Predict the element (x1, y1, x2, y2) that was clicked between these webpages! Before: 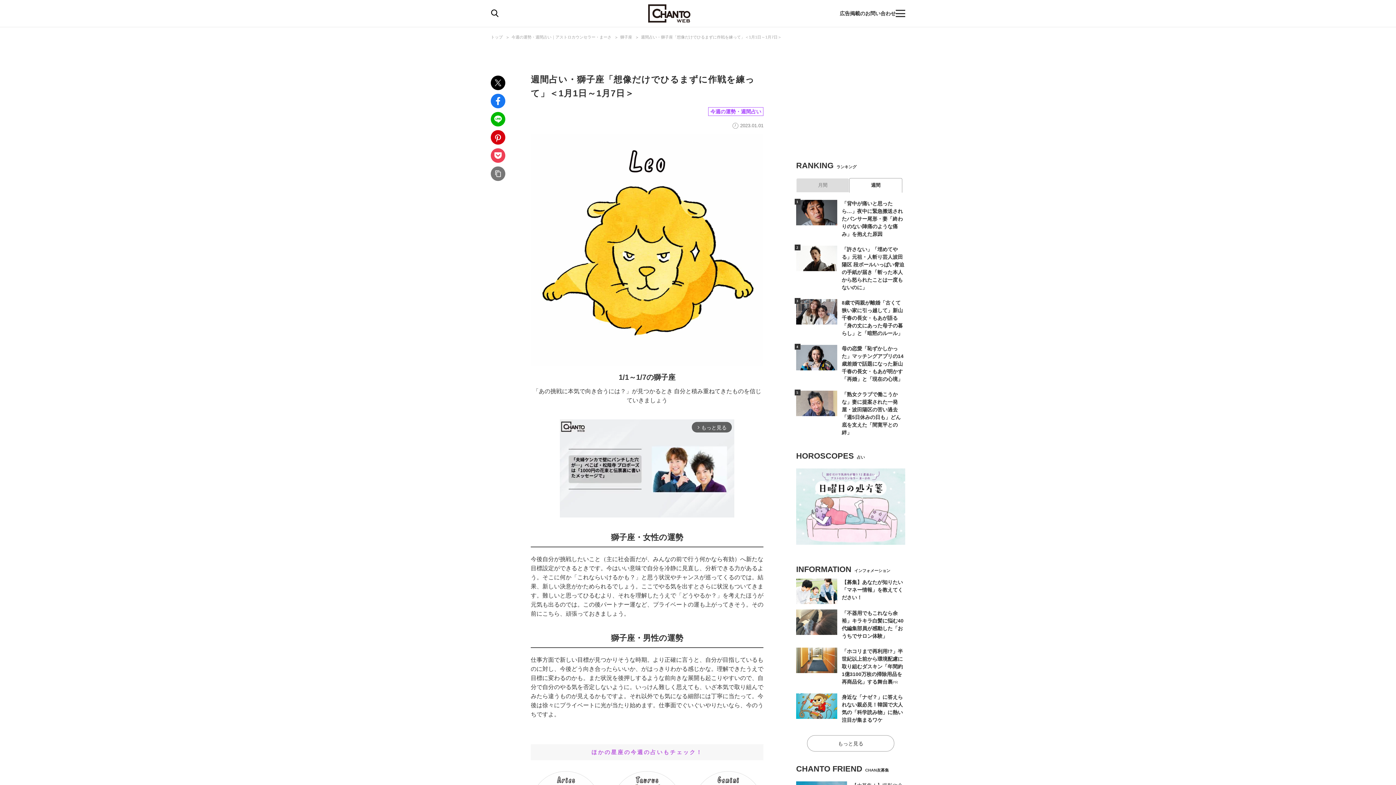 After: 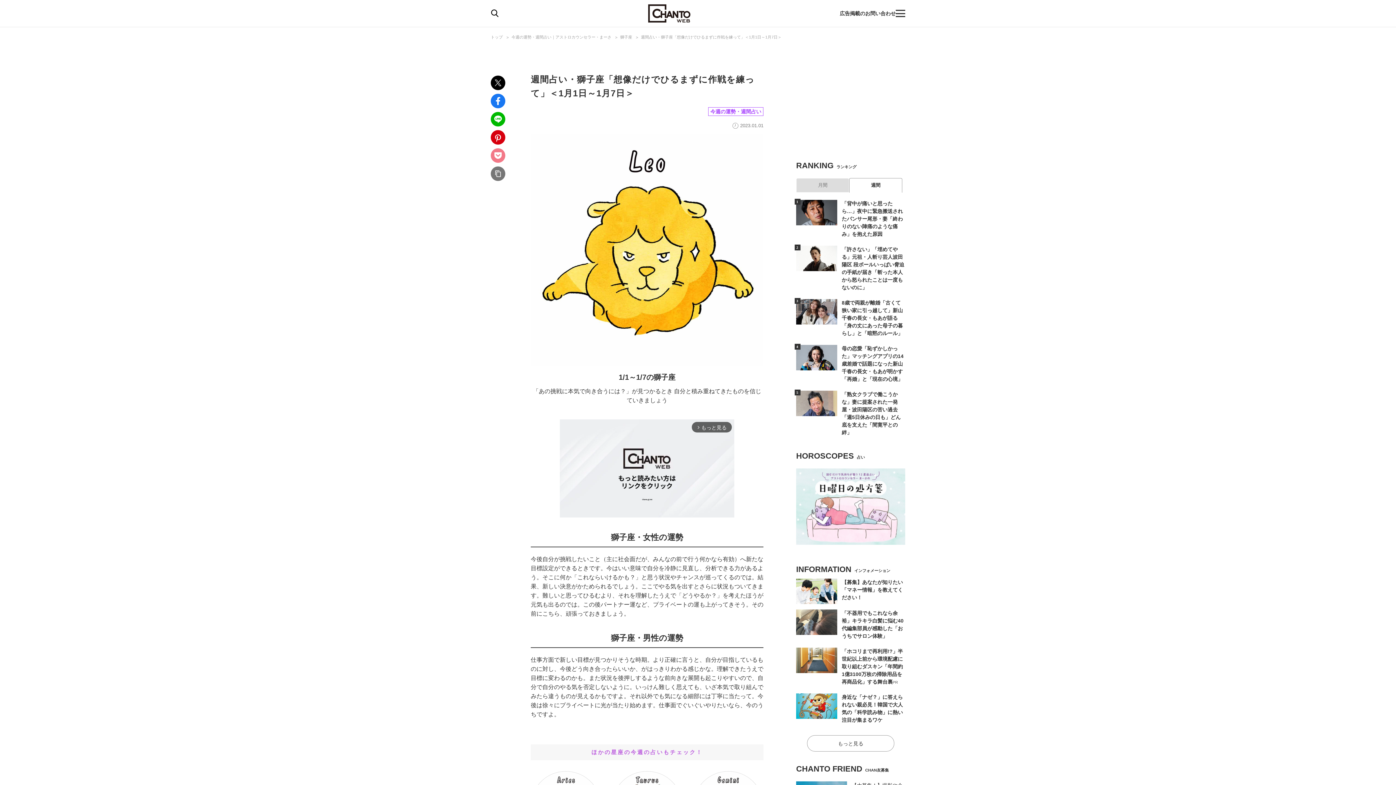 Action: bbox: (490, 148, 505, 162)